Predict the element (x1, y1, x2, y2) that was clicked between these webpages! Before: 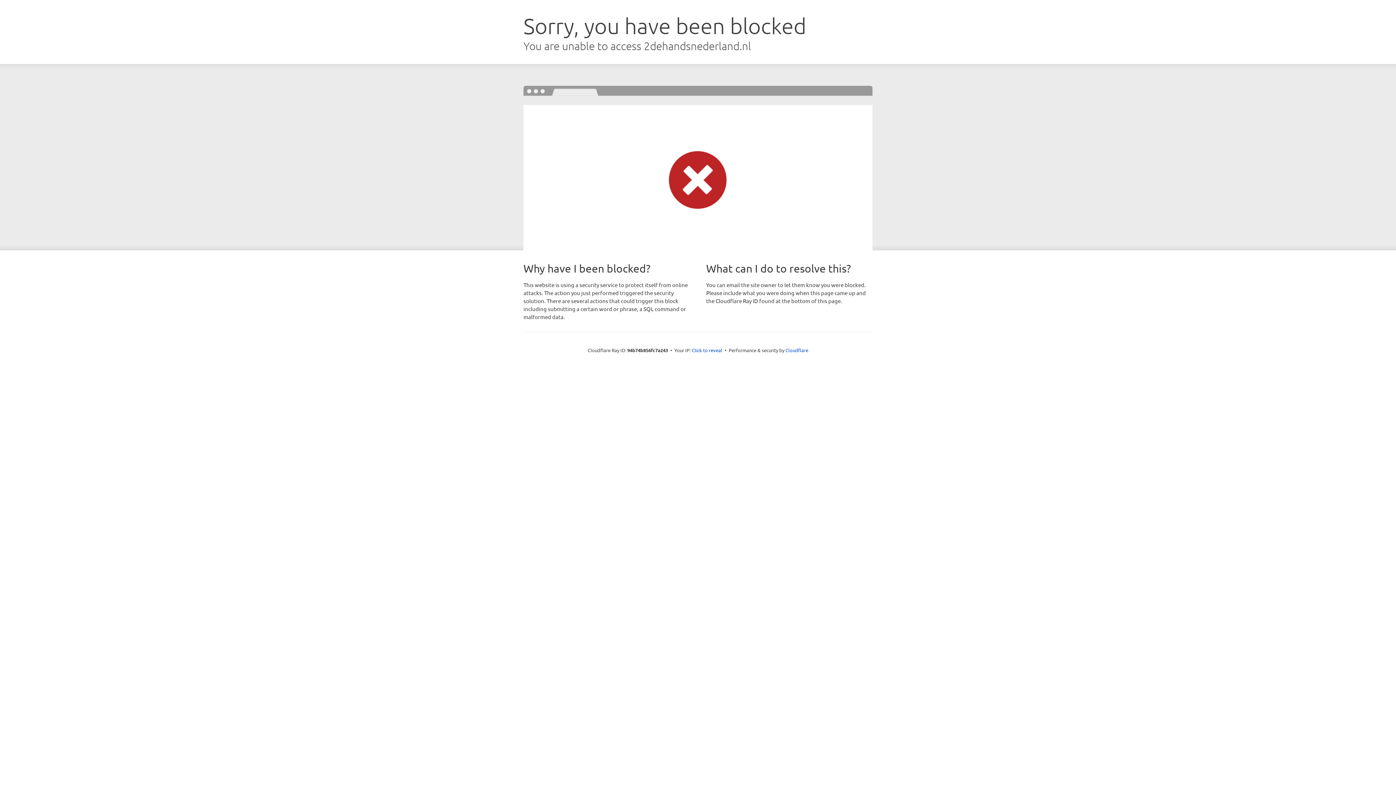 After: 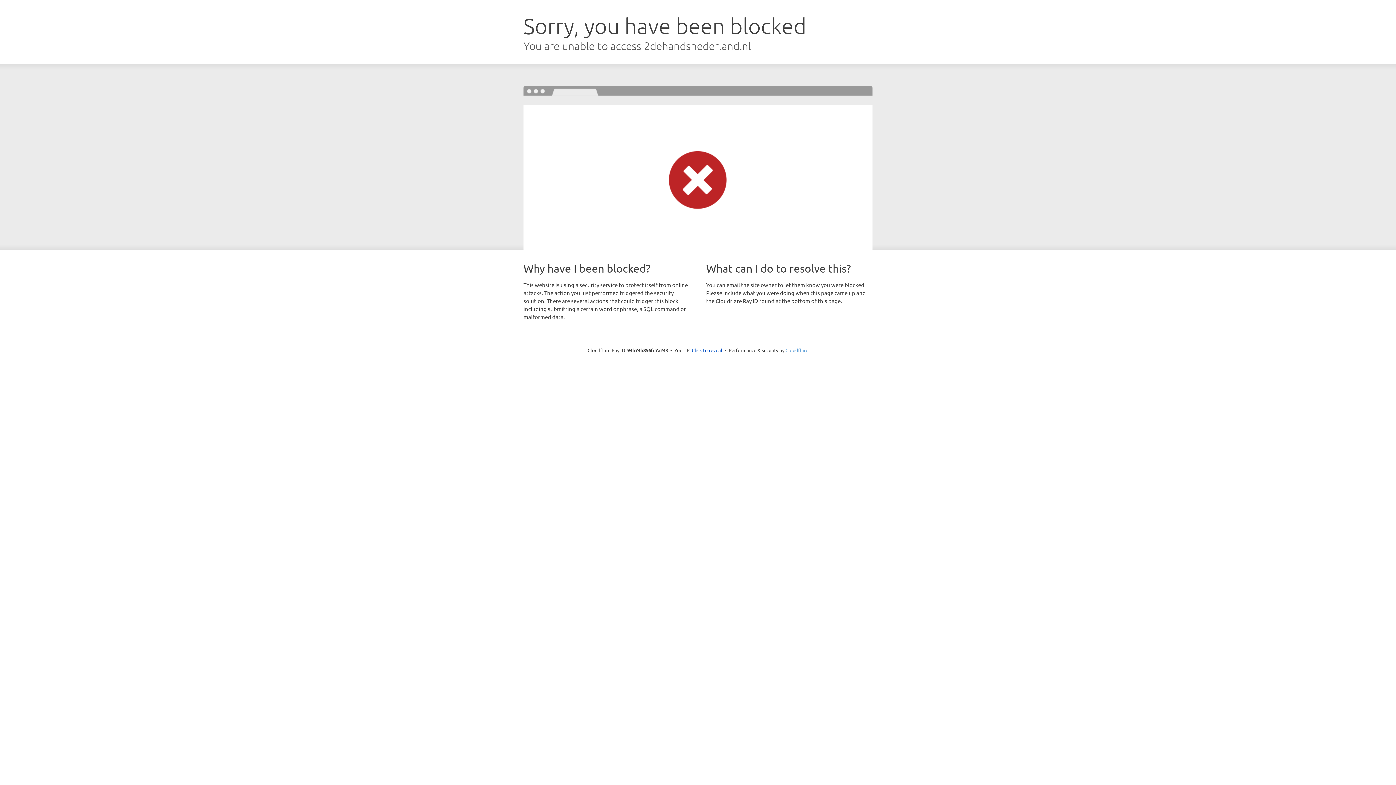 Action: label: Cloudflare bbox: (785, 347, 808, 353)